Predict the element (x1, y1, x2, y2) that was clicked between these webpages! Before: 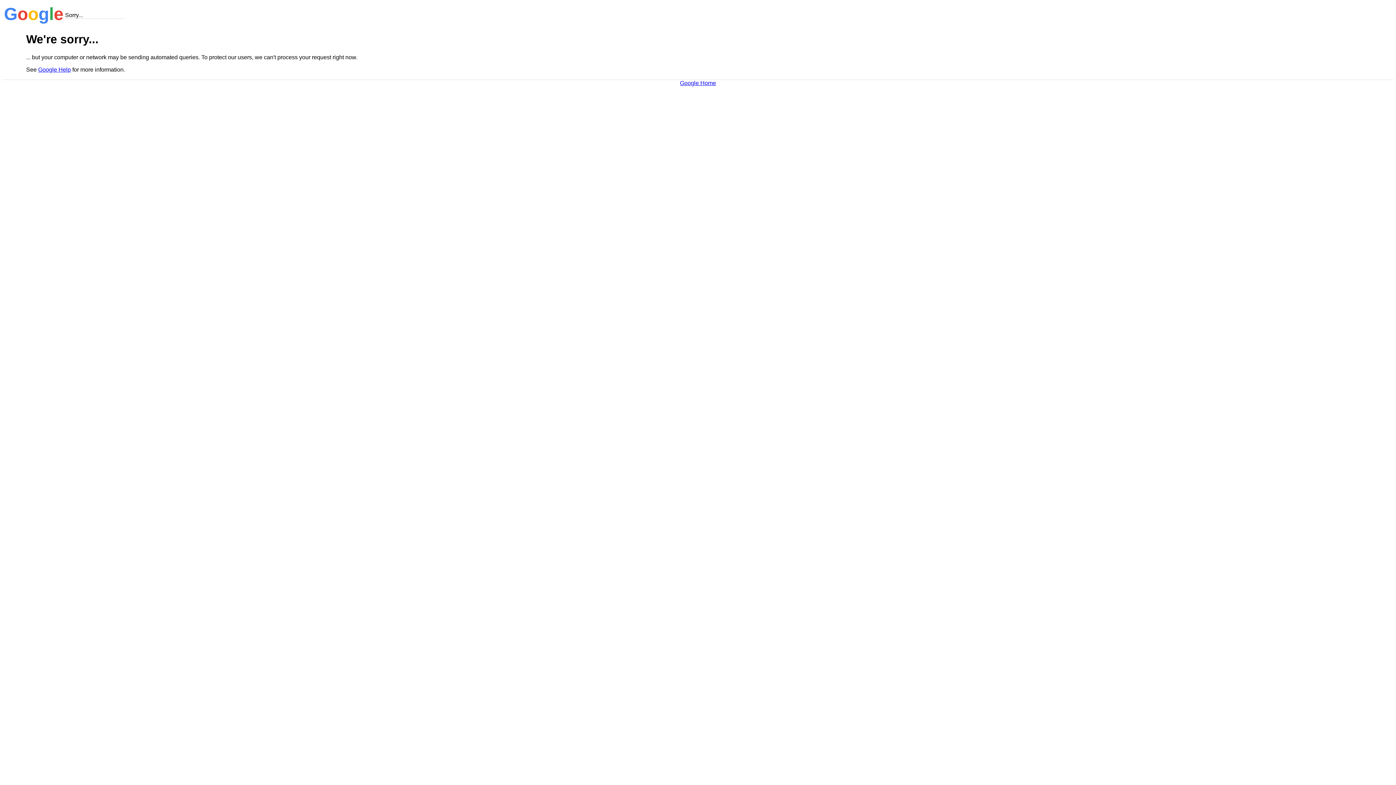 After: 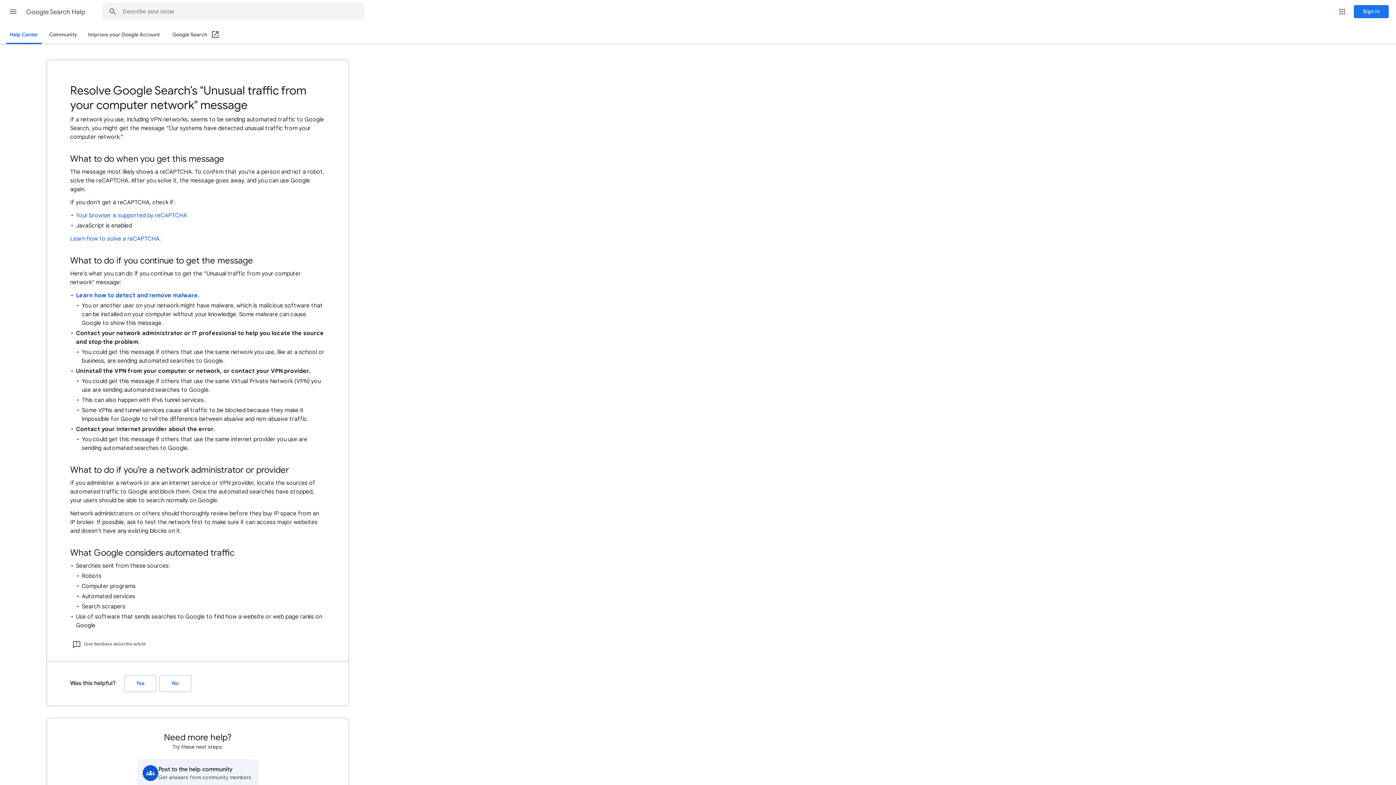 Action: label: Google Help bbox: (38, 66, 70, 72)